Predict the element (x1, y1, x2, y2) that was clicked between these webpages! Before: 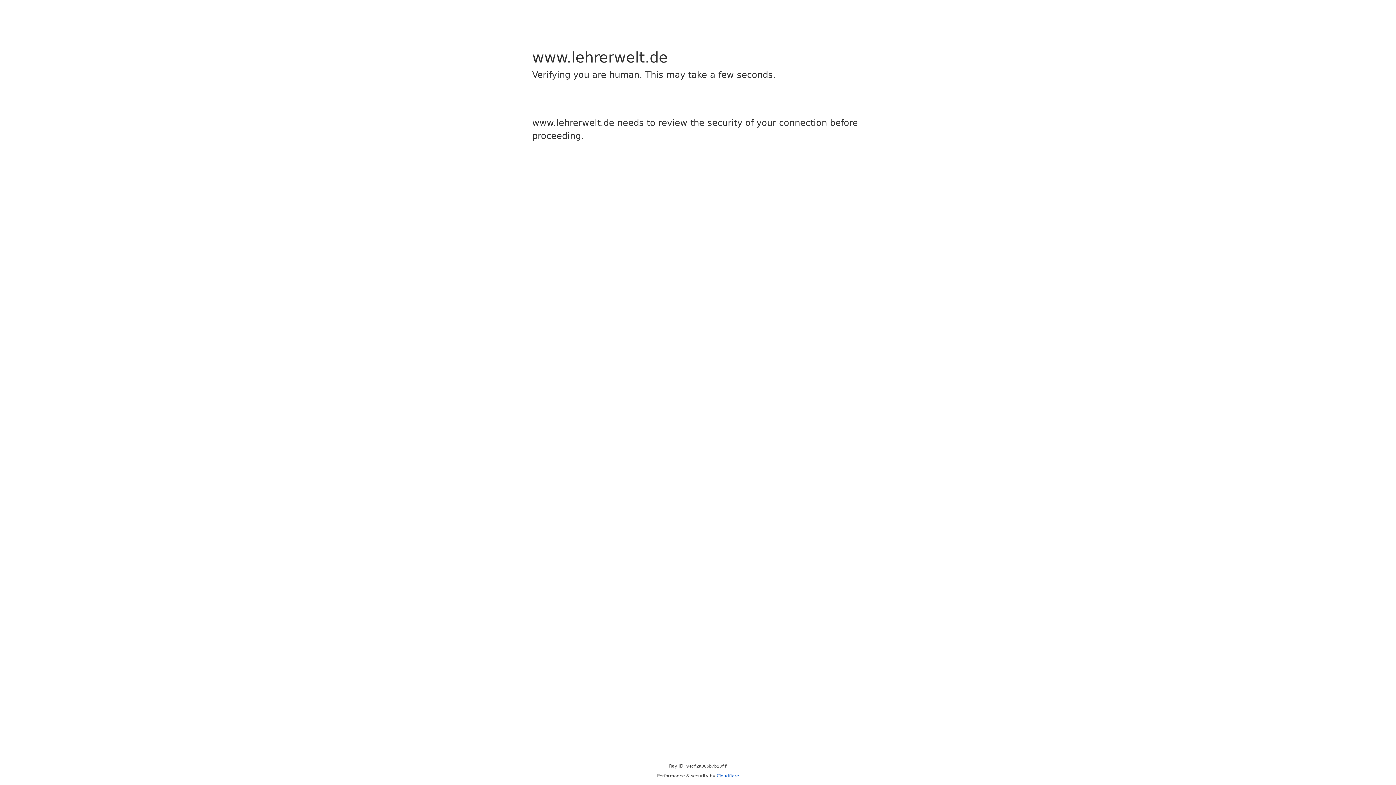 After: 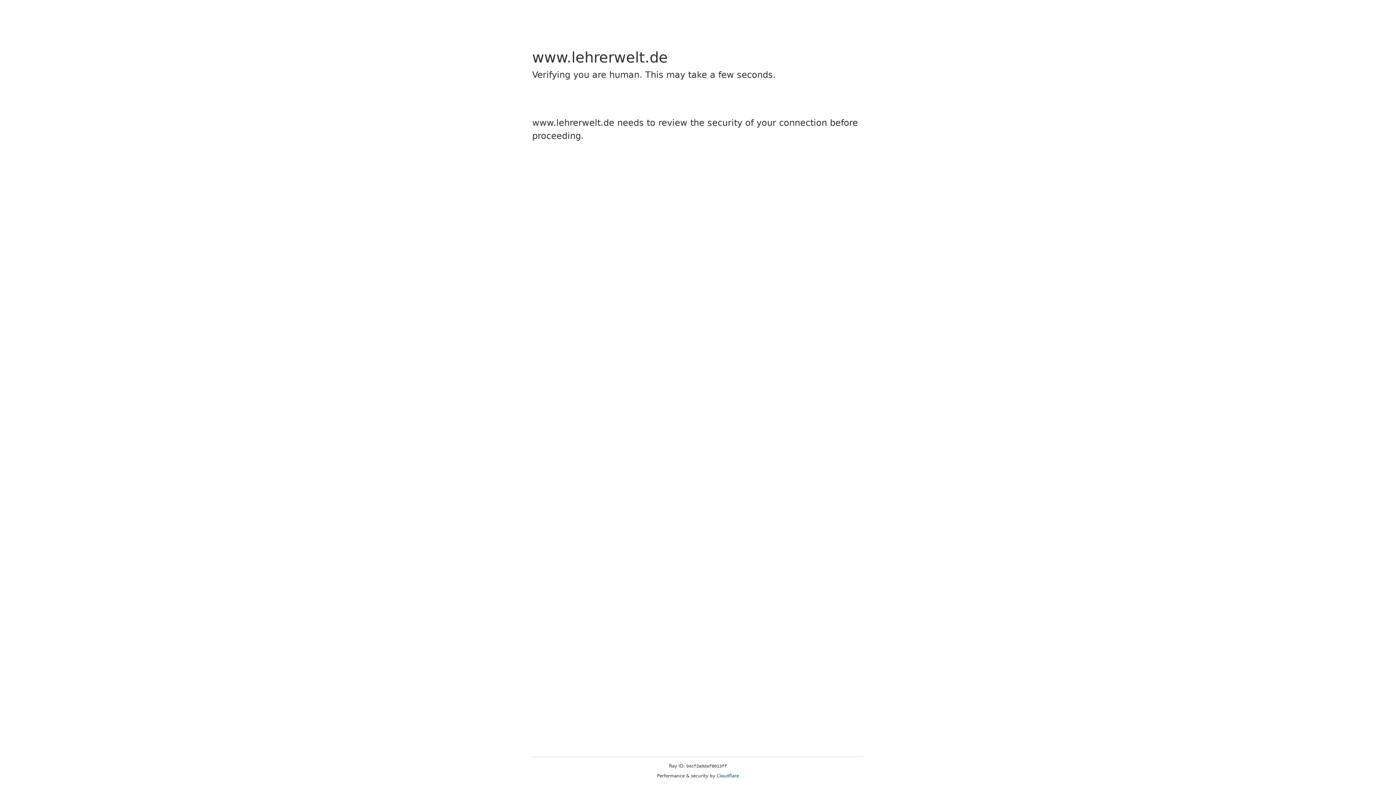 Action: label: Cloudflare bbox: (716, 773, 739, 778)